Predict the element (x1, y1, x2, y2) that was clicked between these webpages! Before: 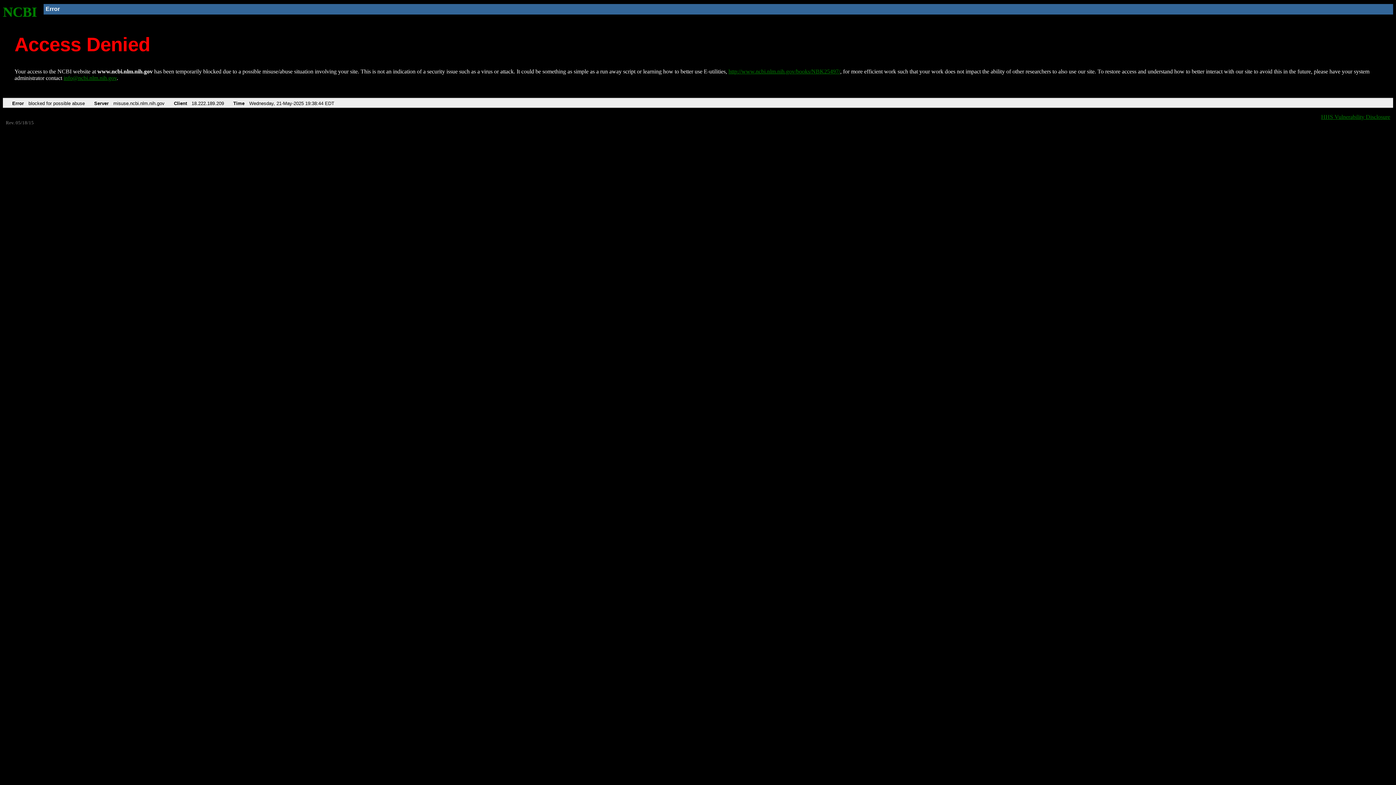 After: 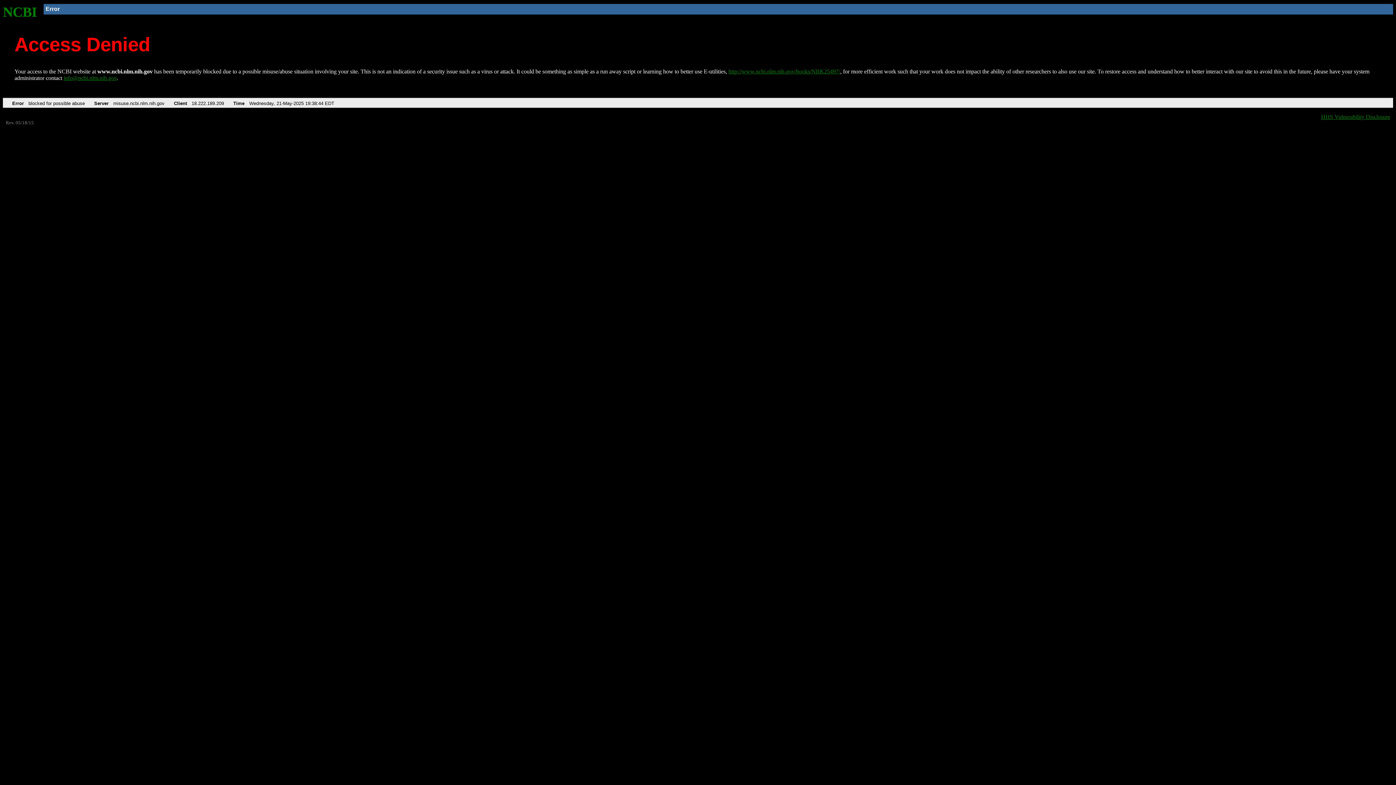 Action: label: info@ncbi.nlm.nih.gov bbox: (63, 75, 116, 81)